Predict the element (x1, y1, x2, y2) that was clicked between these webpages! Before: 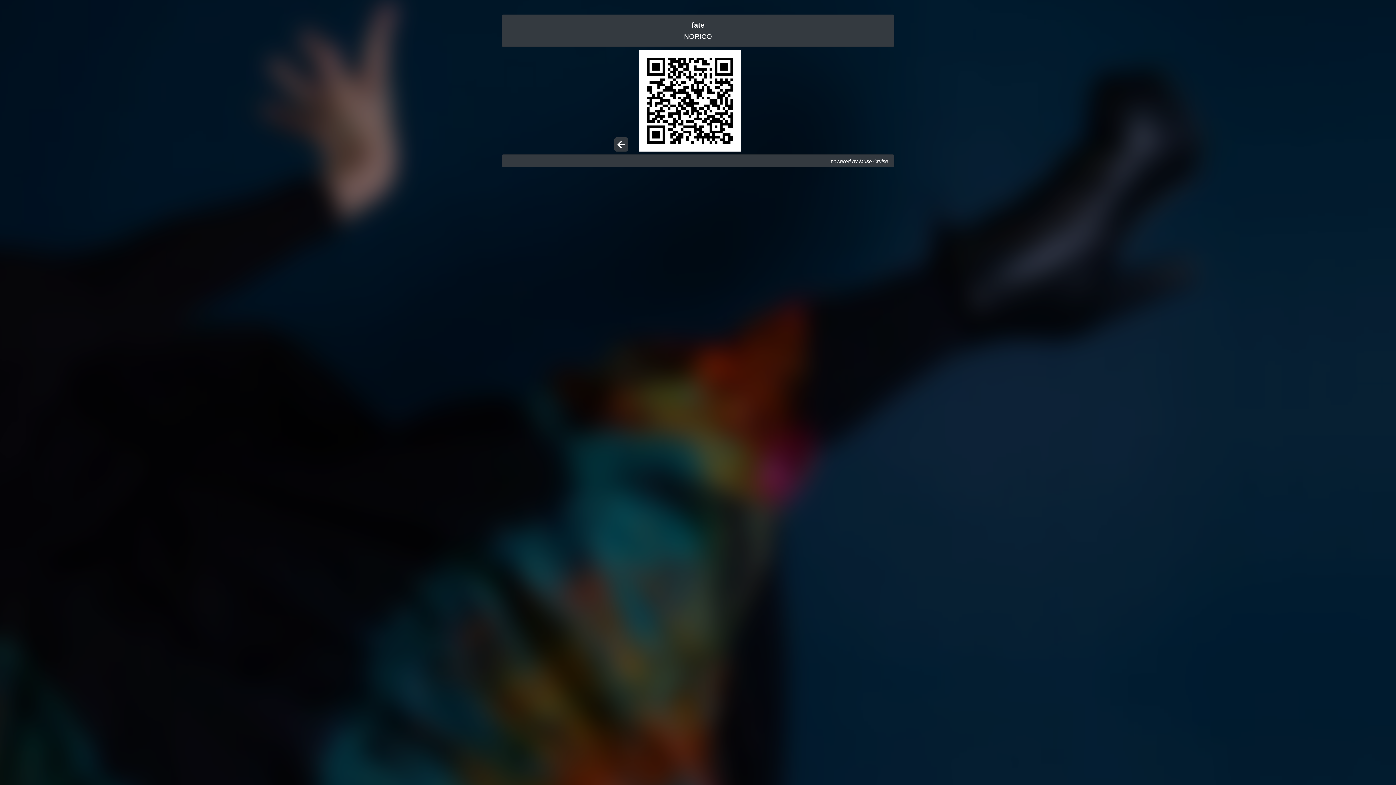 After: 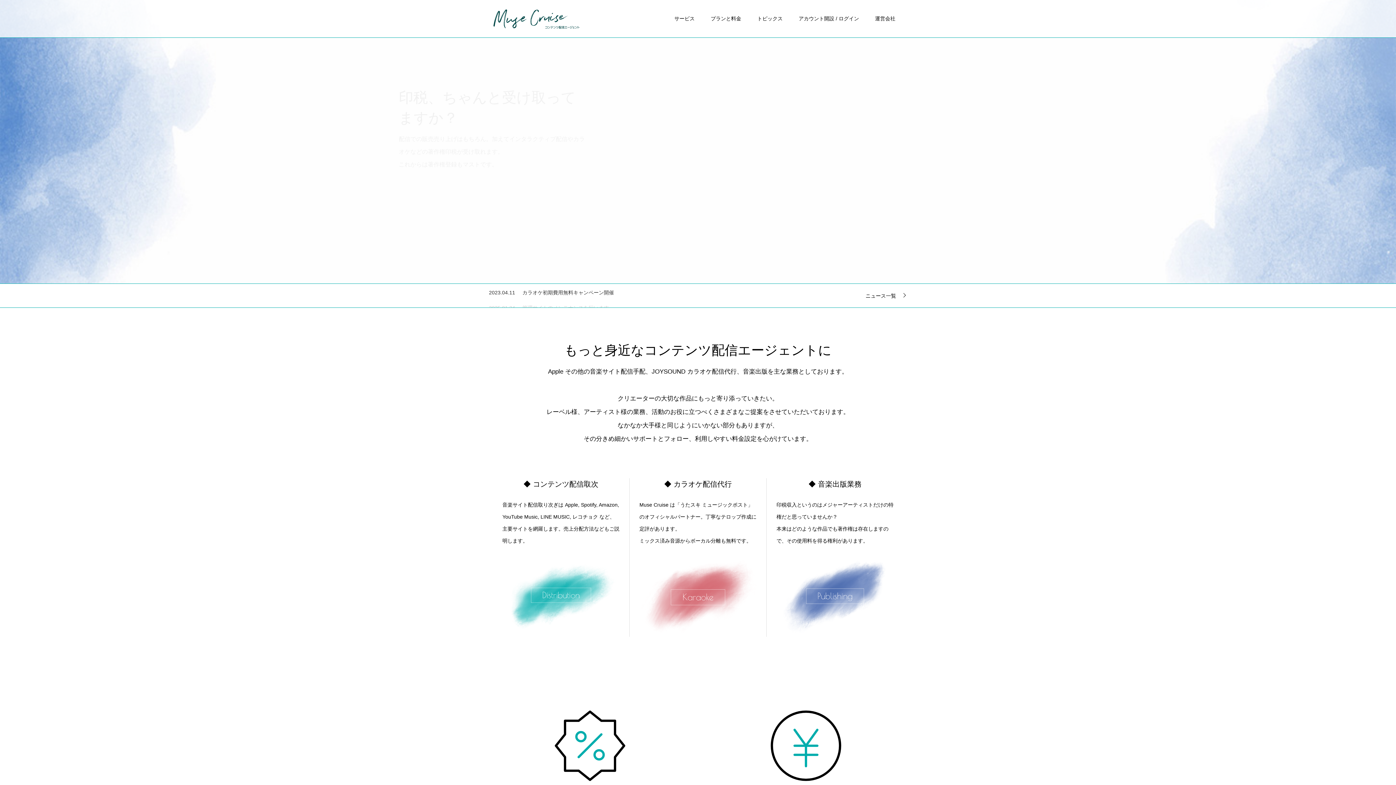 Action: bbox: (508, 157, 888, 165) label: powered by Muse Cruise